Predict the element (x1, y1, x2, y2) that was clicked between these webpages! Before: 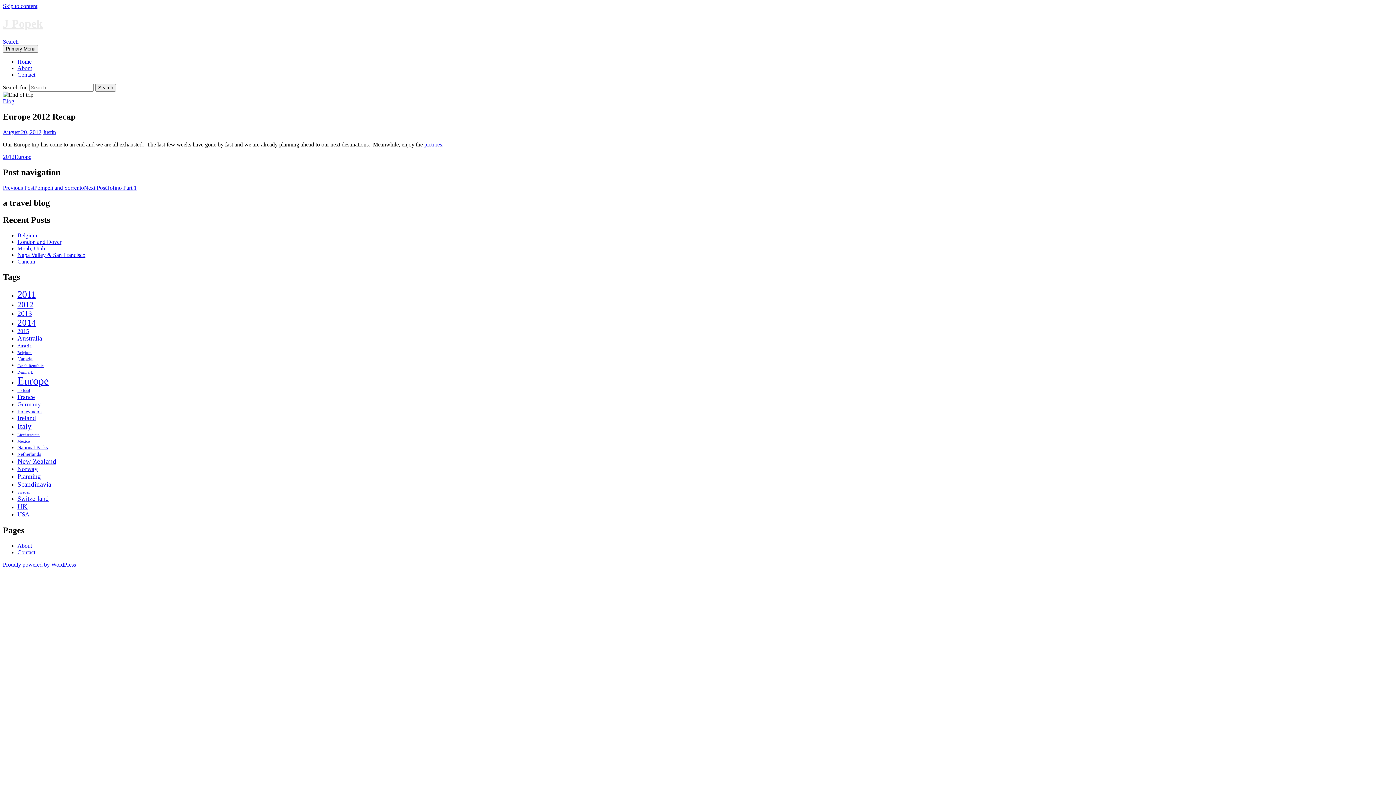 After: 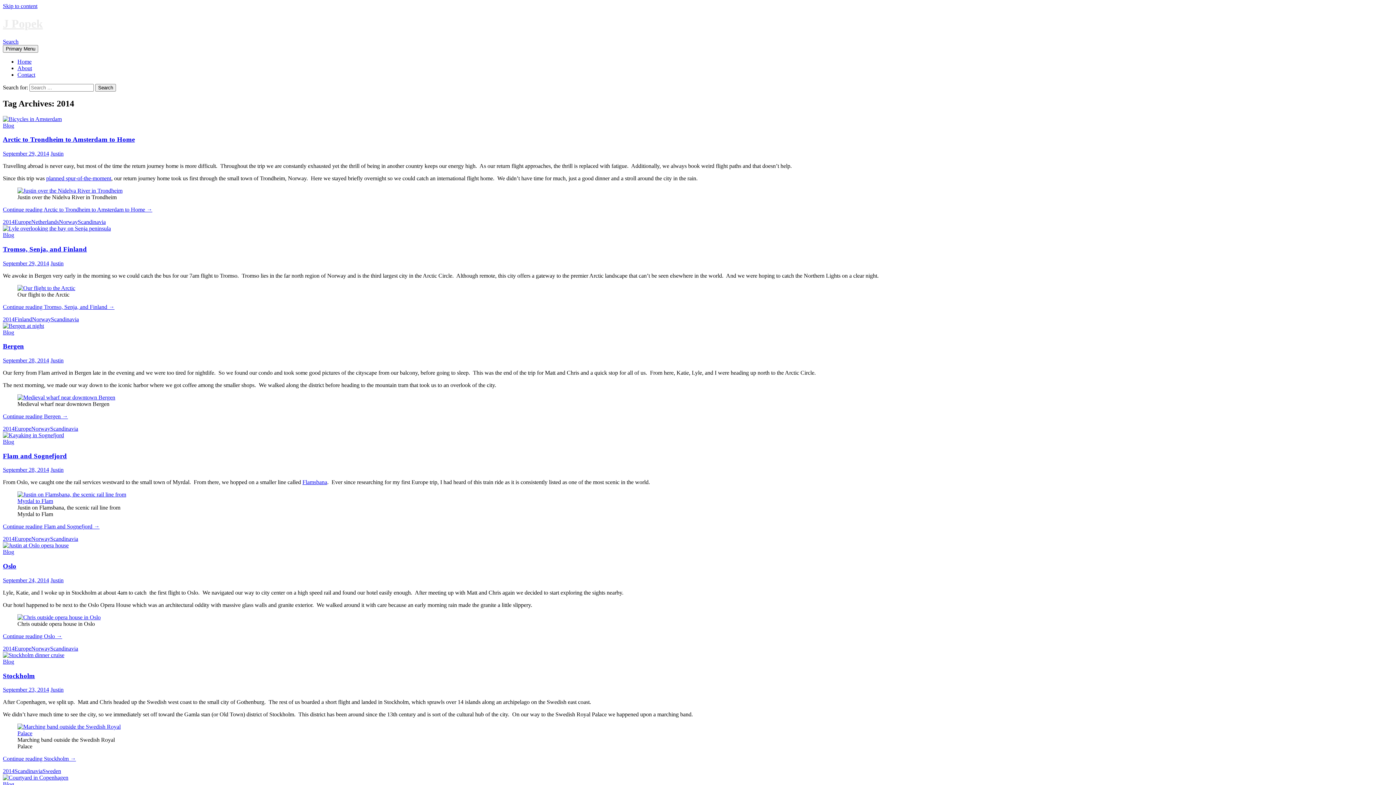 Action: bbox: (17, 317, 36, 327) label: 2014 (27 items)